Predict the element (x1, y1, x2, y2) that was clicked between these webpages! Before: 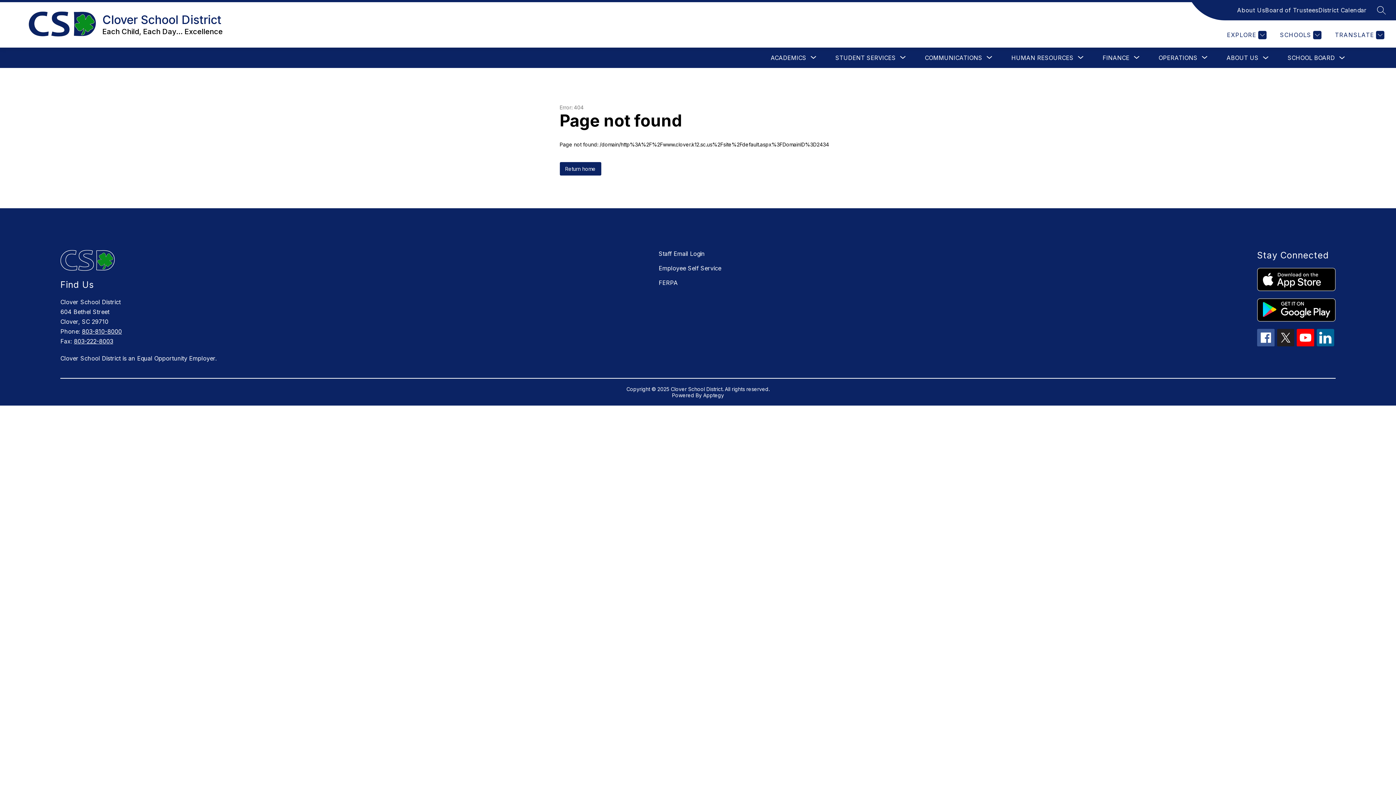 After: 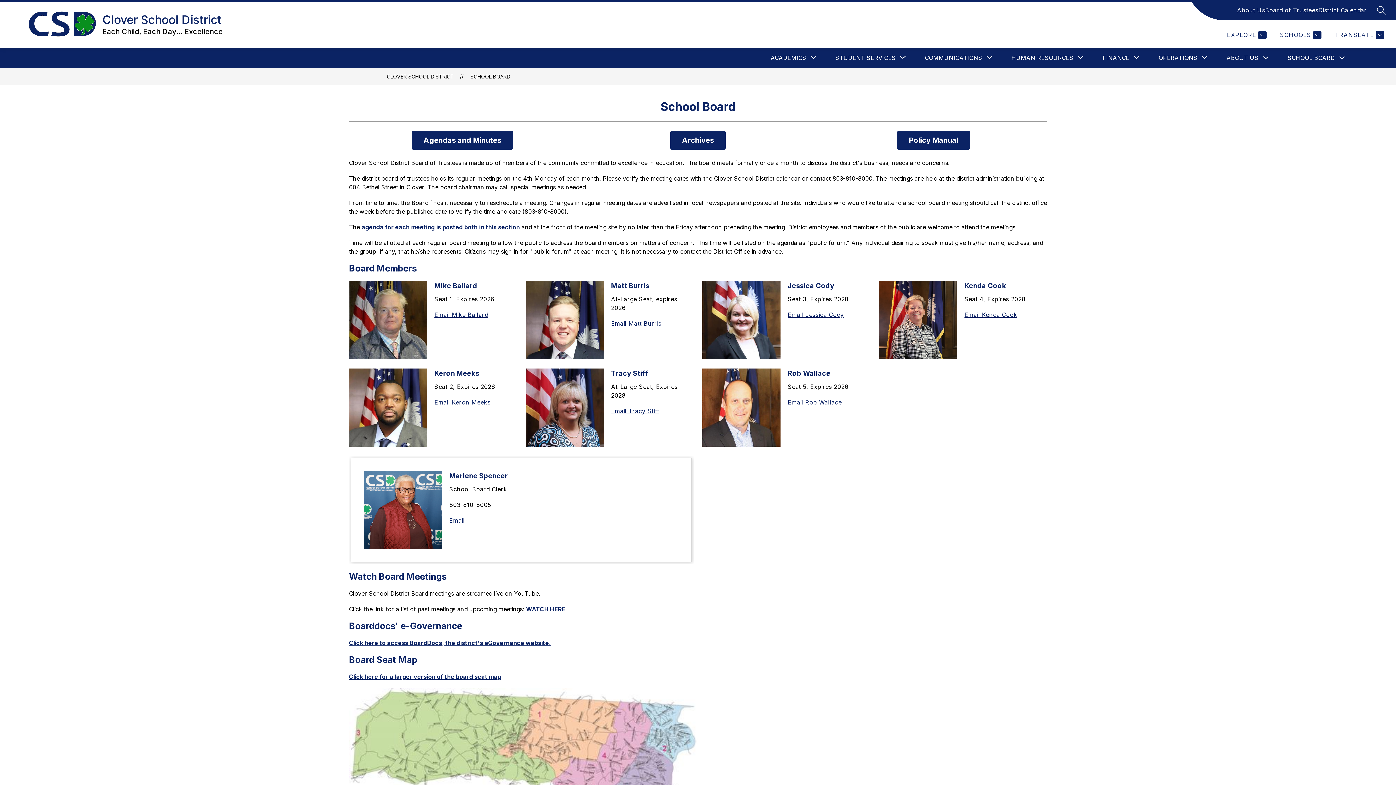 Action: label: SCHOOL BOARD bbox: (1288, 54, 1335, 61)